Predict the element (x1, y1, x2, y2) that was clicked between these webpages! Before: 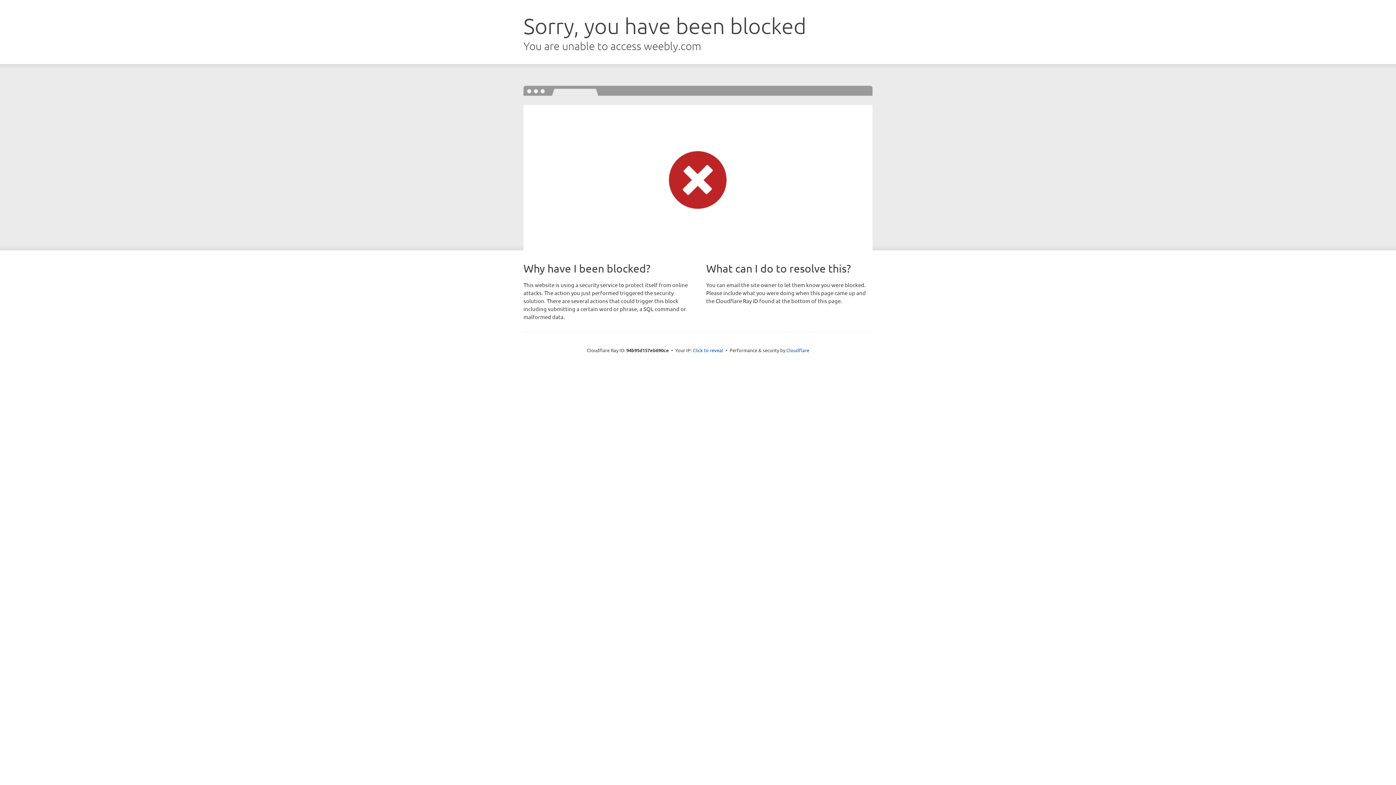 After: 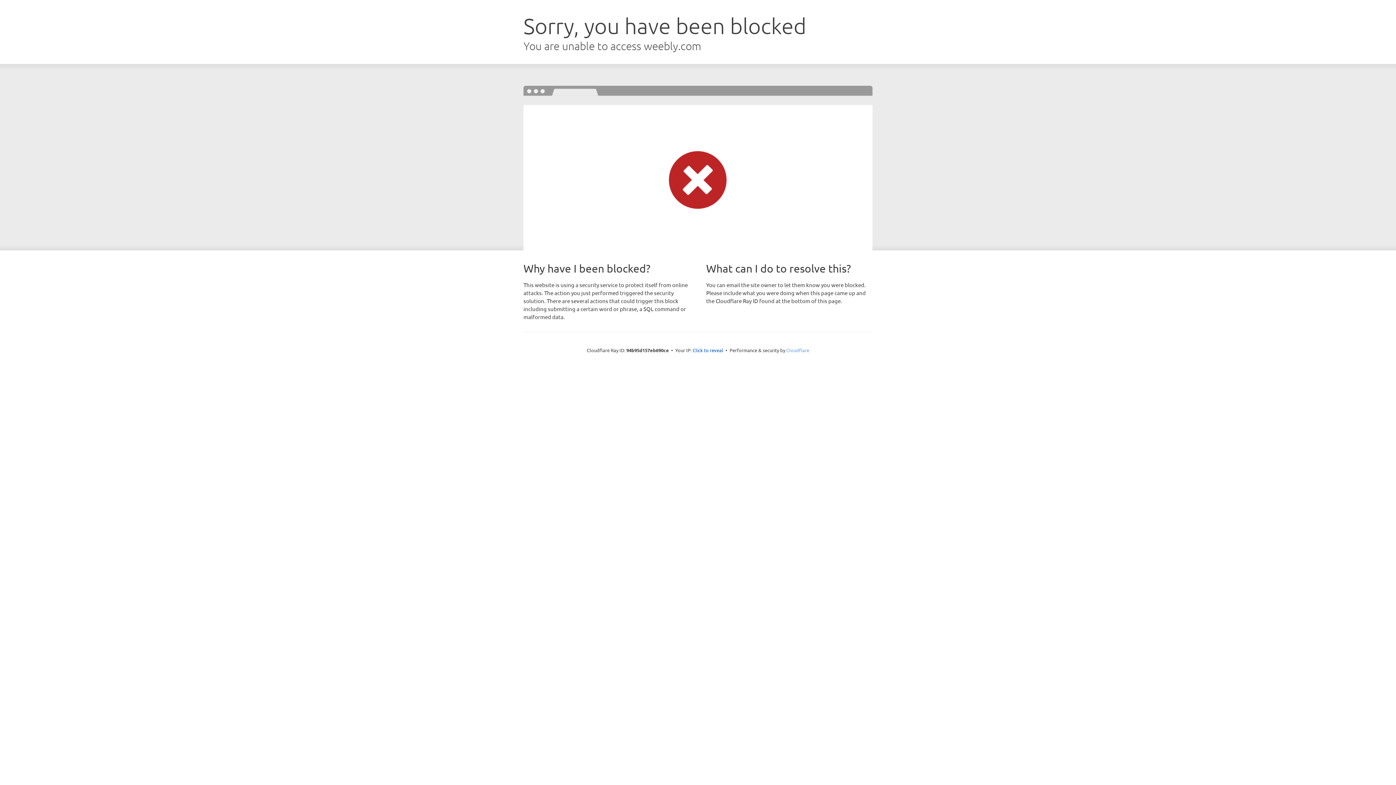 Action: bbox: (786, 347, 809, 353) label: Cloudflare